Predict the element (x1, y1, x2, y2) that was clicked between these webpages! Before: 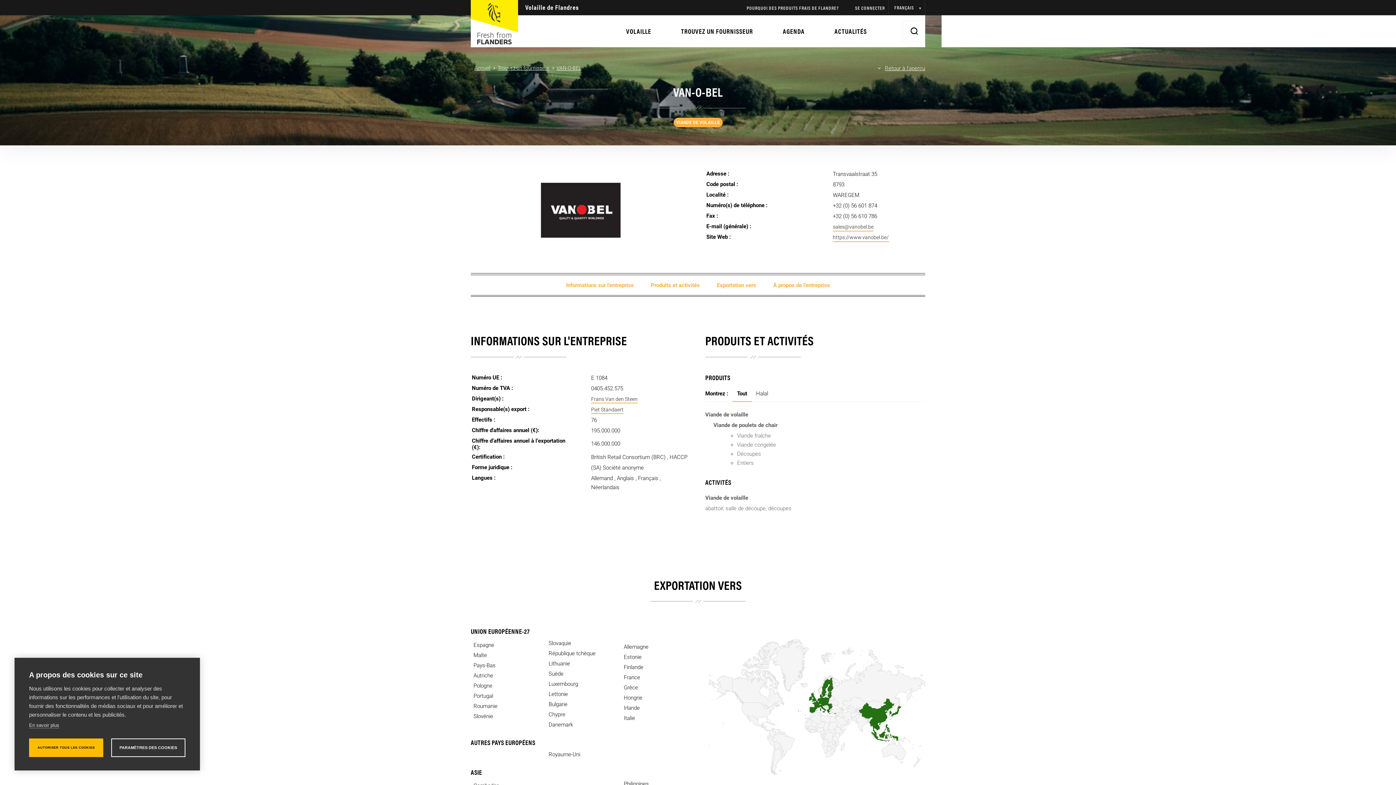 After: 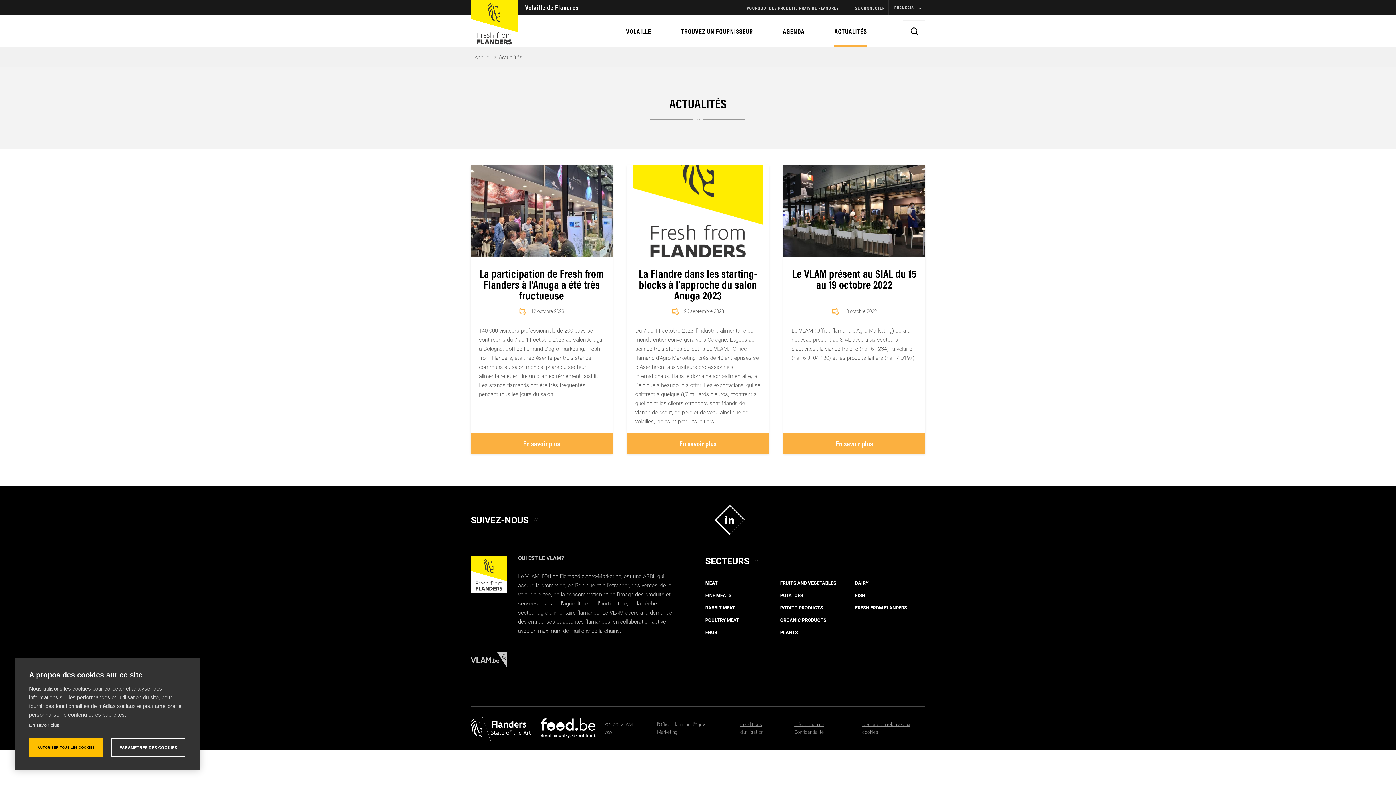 Action: label: ACTUALITÉS bbox: (819, 15, 881, 47)